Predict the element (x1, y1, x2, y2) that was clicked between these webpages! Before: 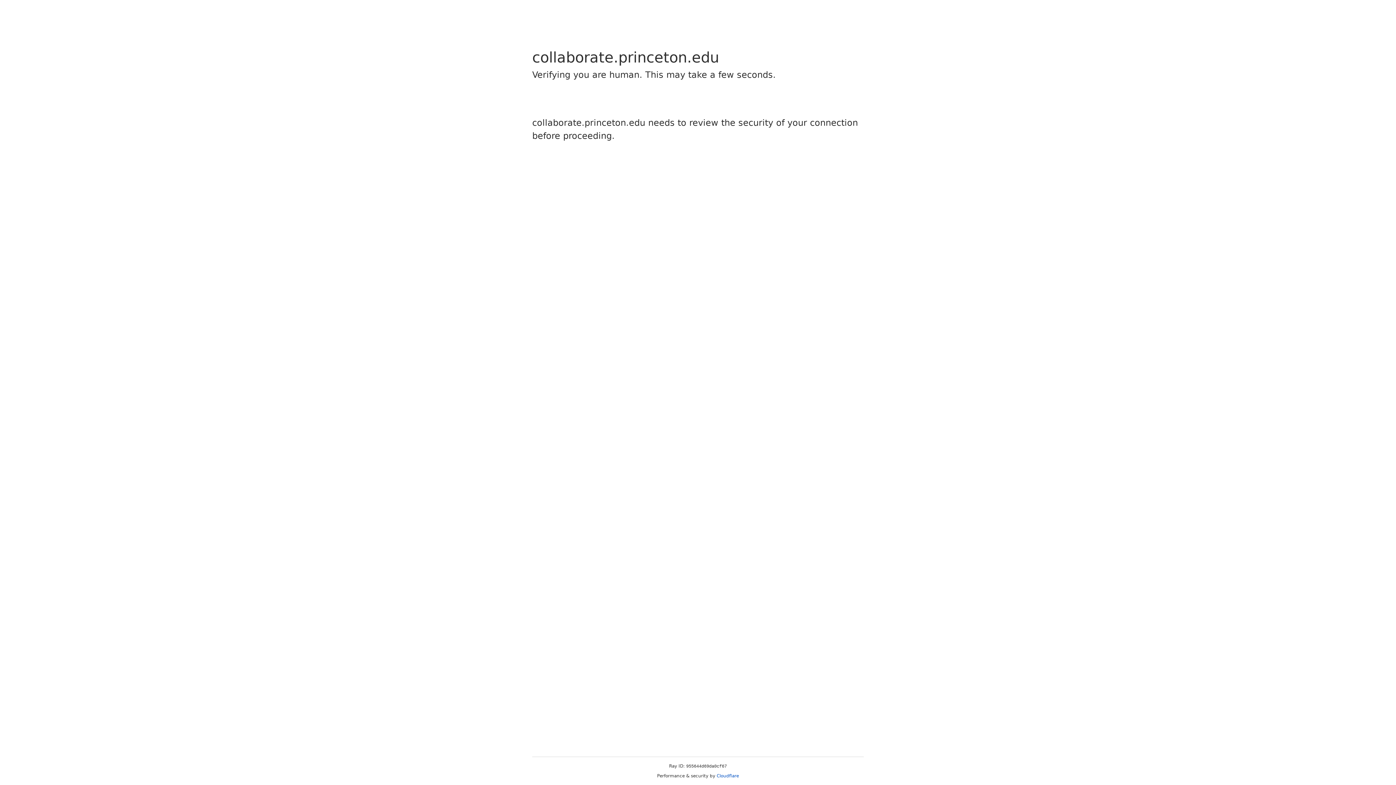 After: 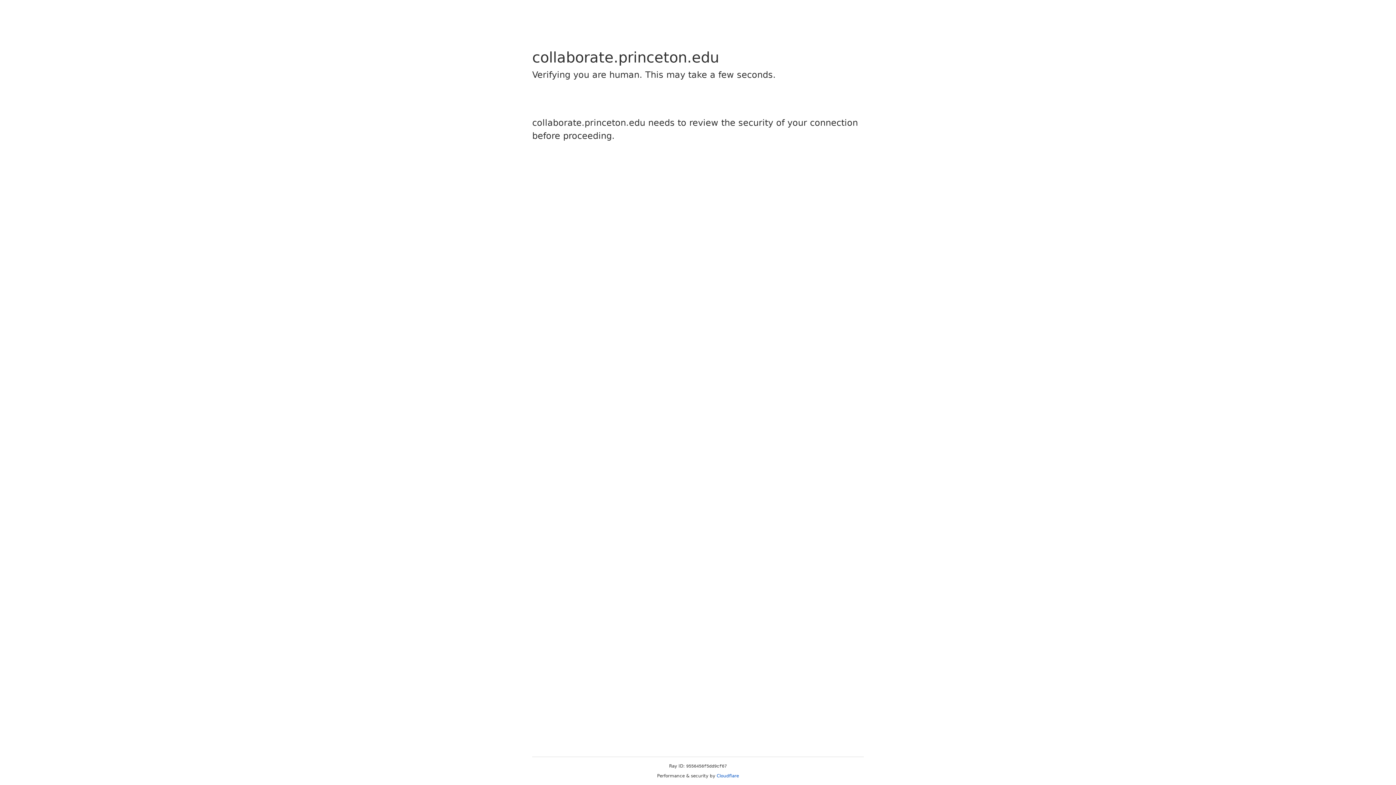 Action: bbox: (716, 773, 739, 778) label: Cloudflare